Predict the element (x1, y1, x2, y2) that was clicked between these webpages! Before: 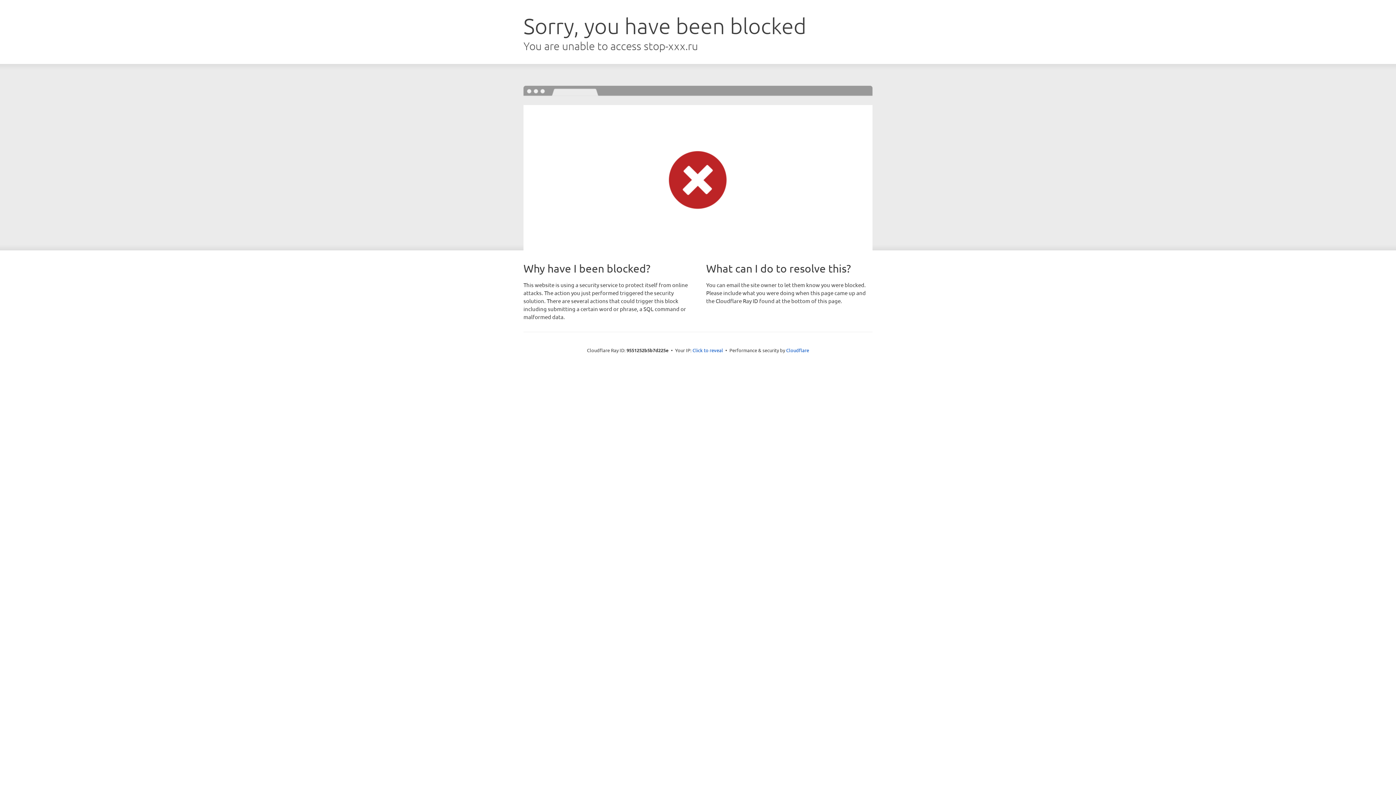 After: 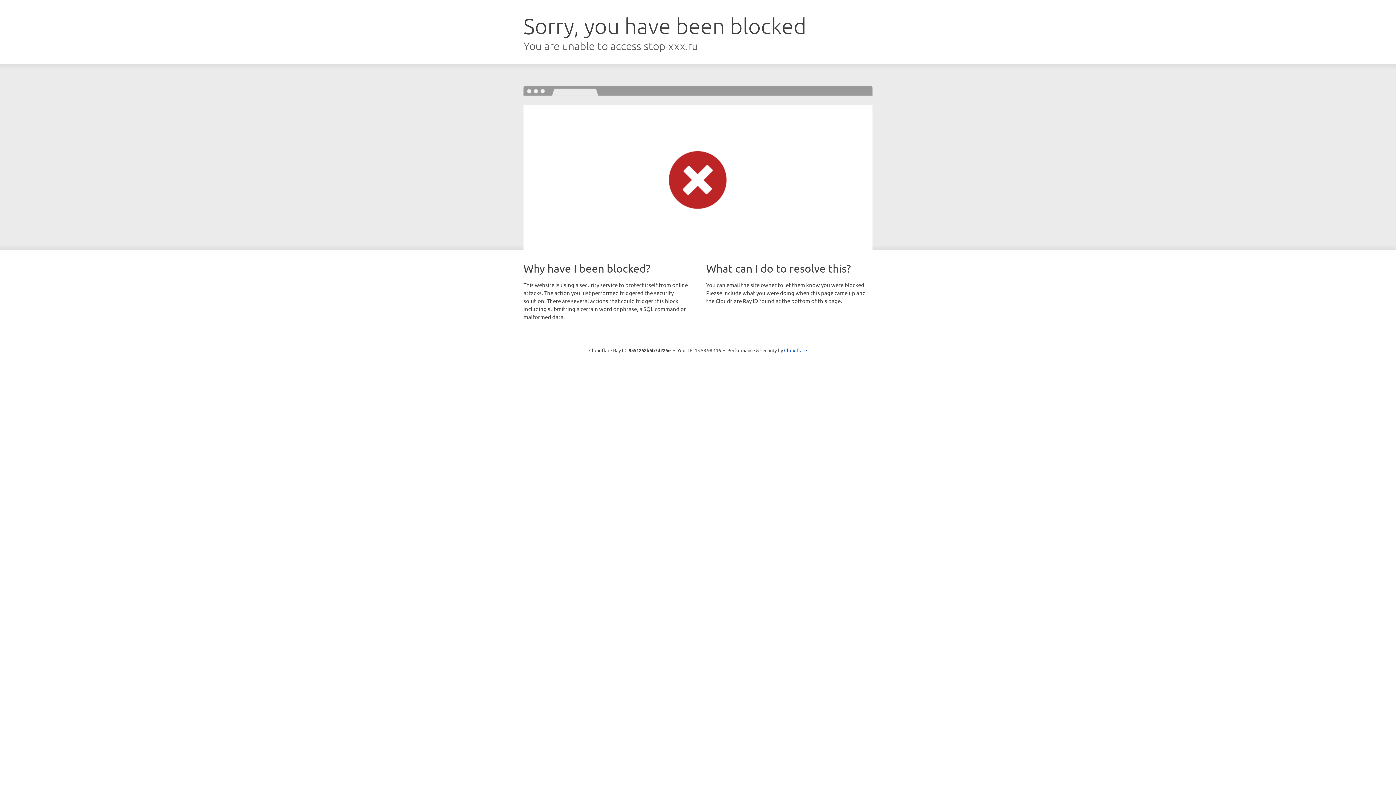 Action: bbox: (692, 346, 723, 353) label: Click to reveal